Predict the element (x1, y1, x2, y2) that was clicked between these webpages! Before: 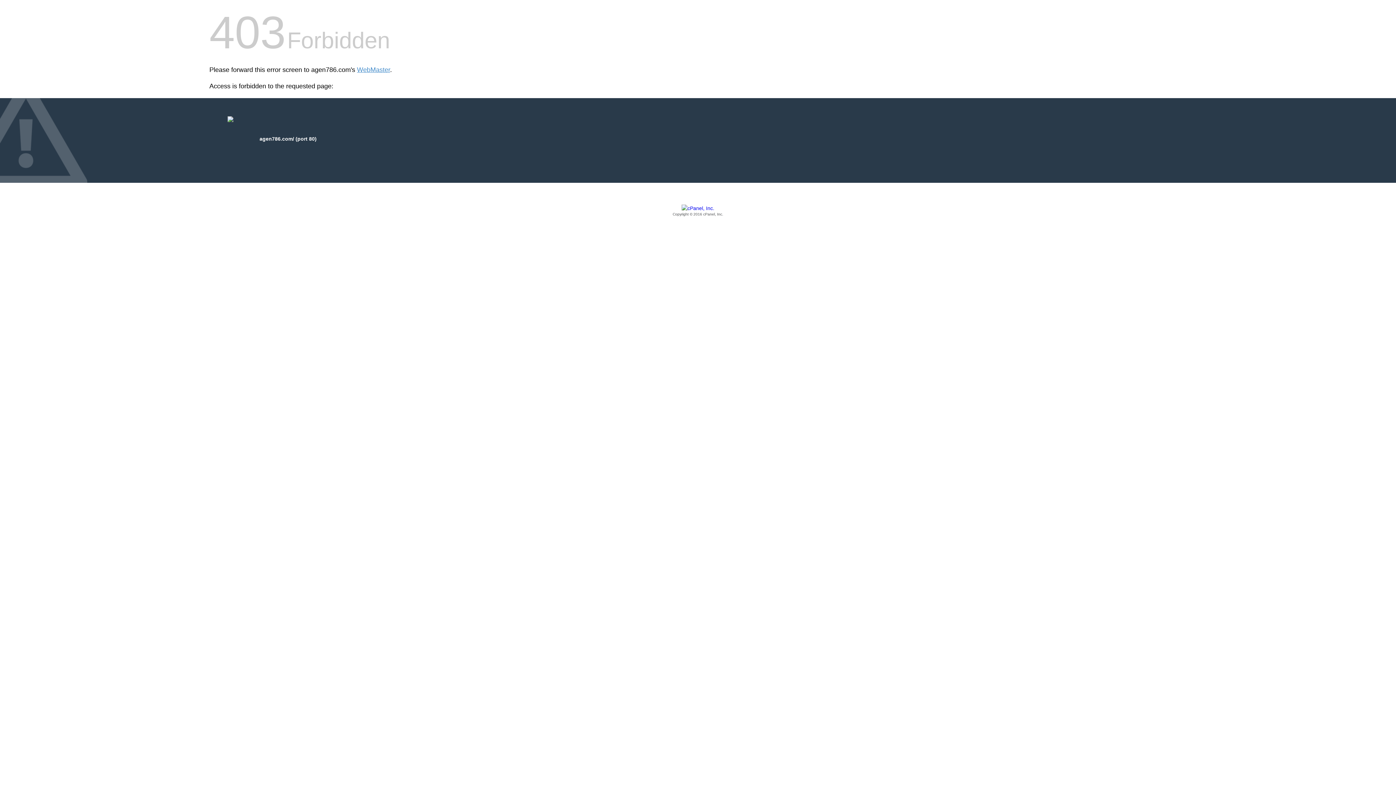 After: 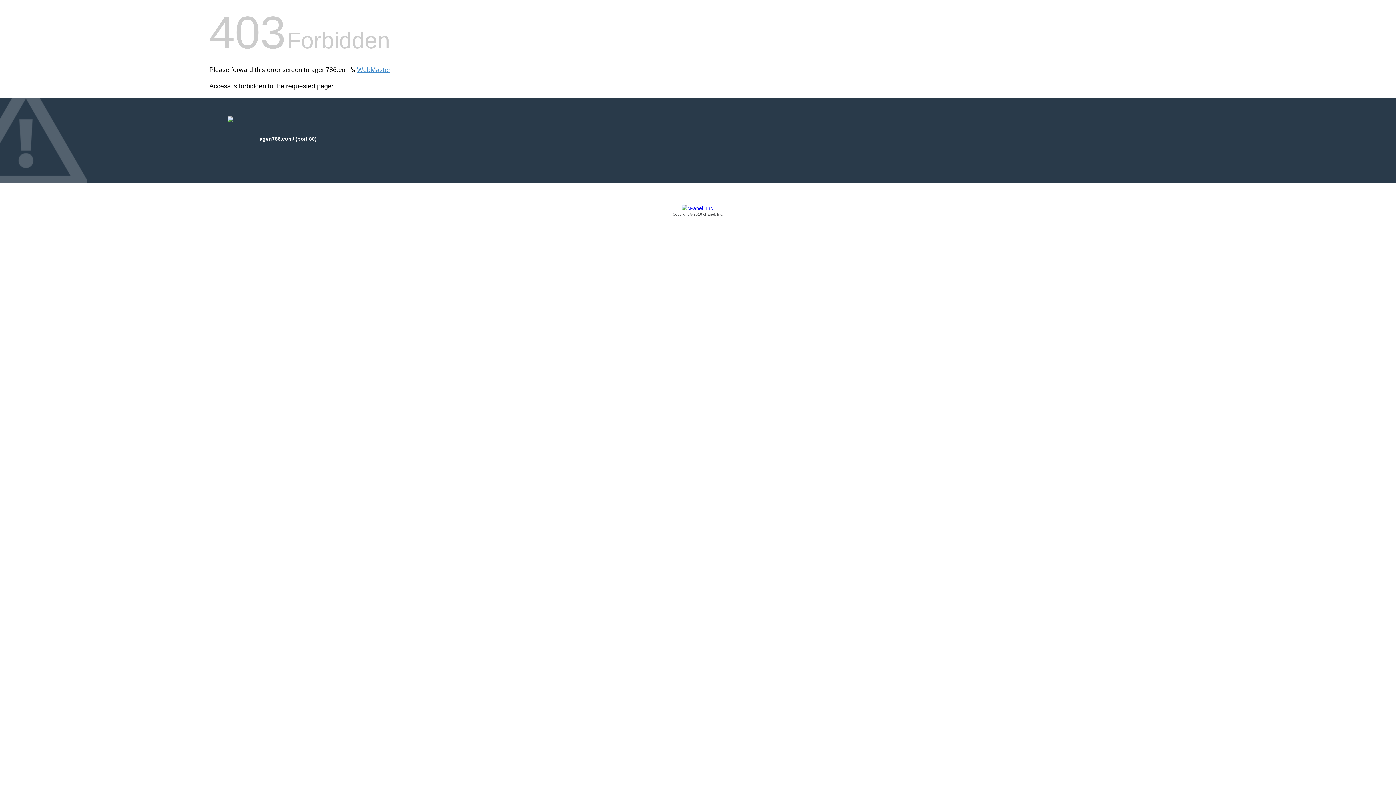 Action: label: Copyright © 2016 cPanel, Inc. bbox: (209, 205, 1186, 217)